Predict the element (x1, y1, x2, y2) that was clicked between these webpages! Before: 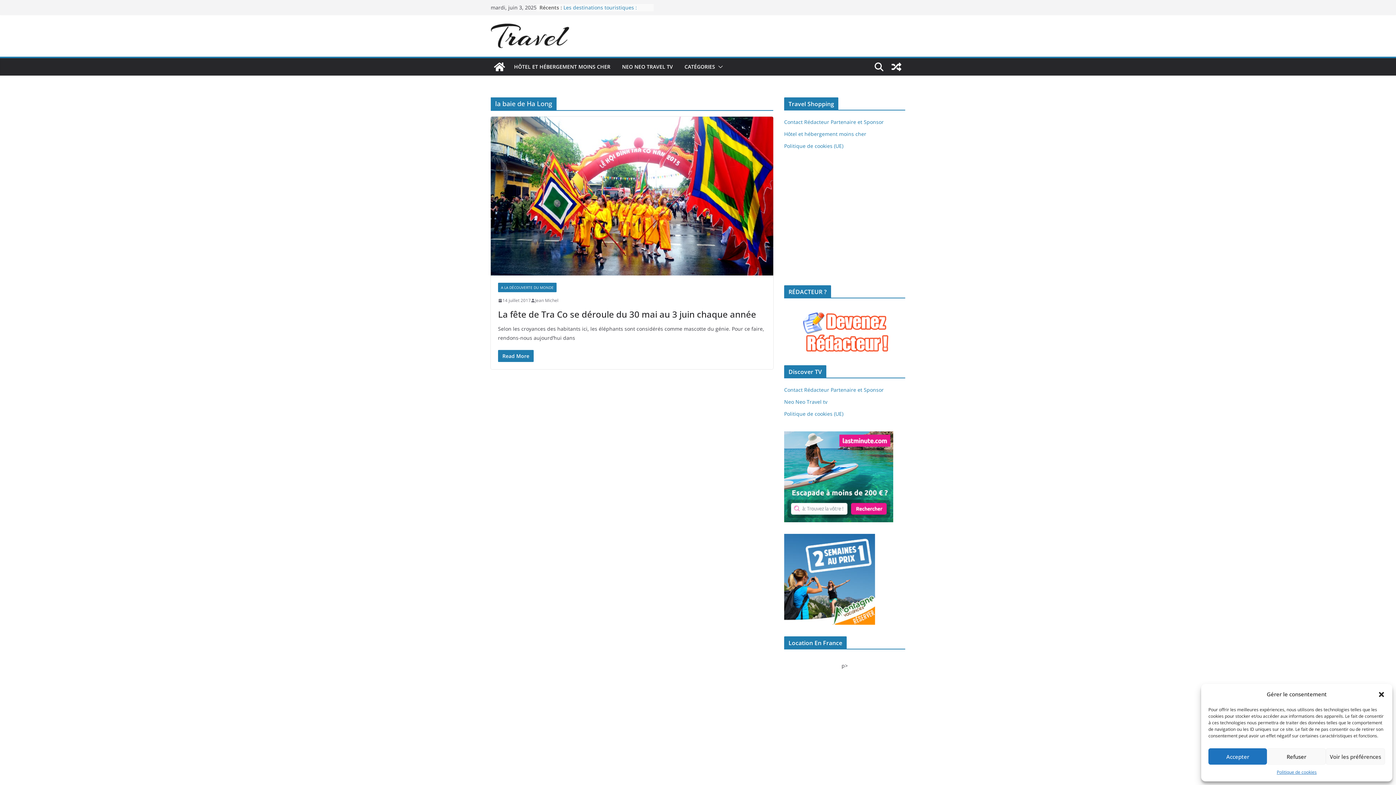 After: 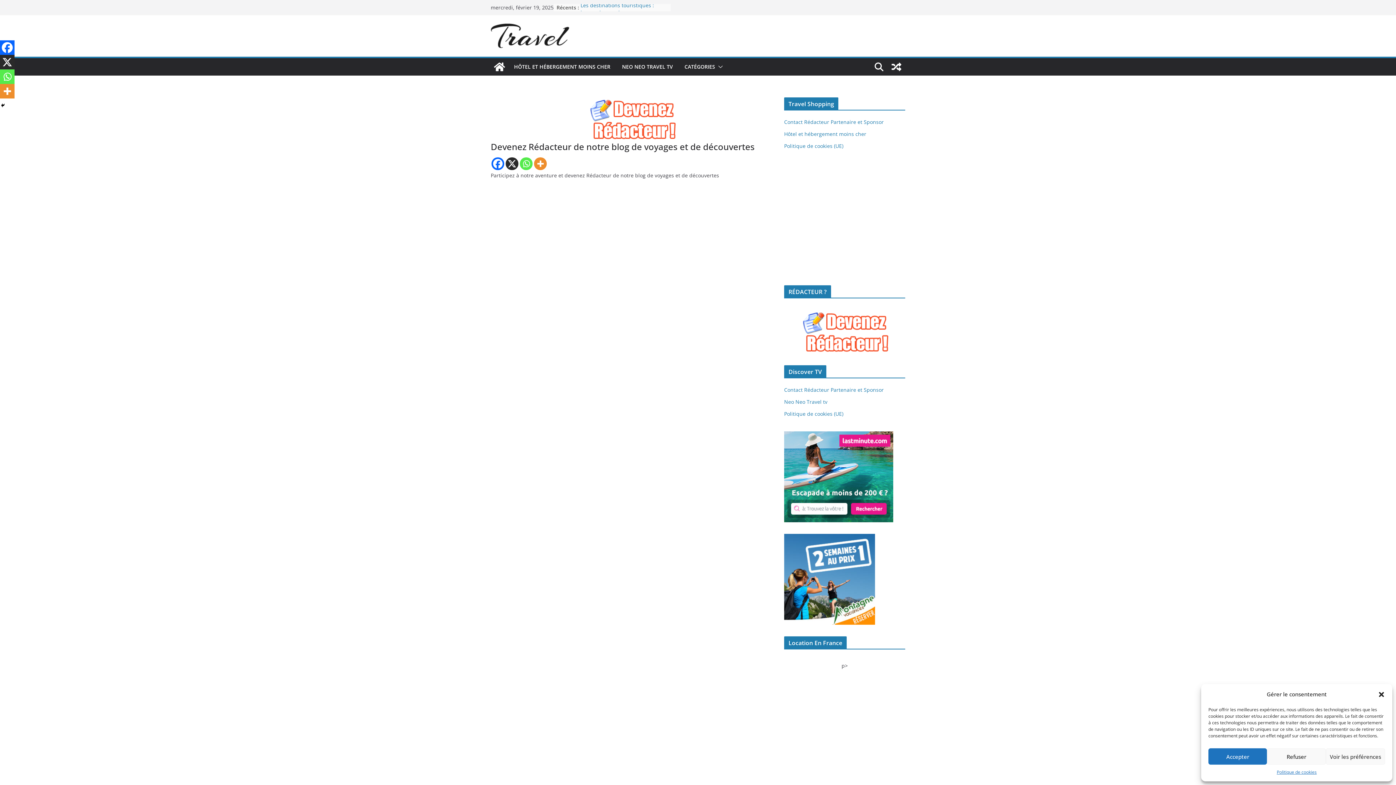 Action: bbox: (799, 310, 890, 353)